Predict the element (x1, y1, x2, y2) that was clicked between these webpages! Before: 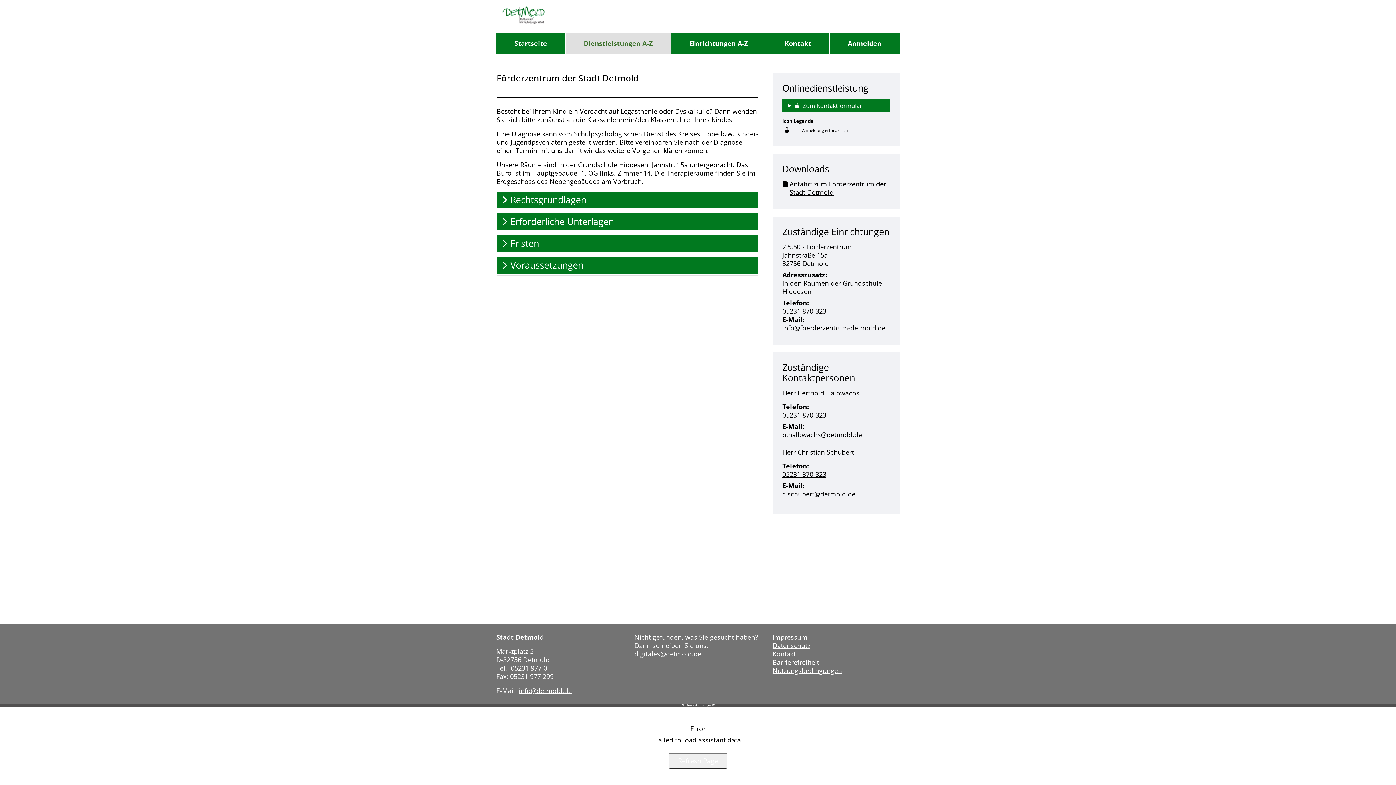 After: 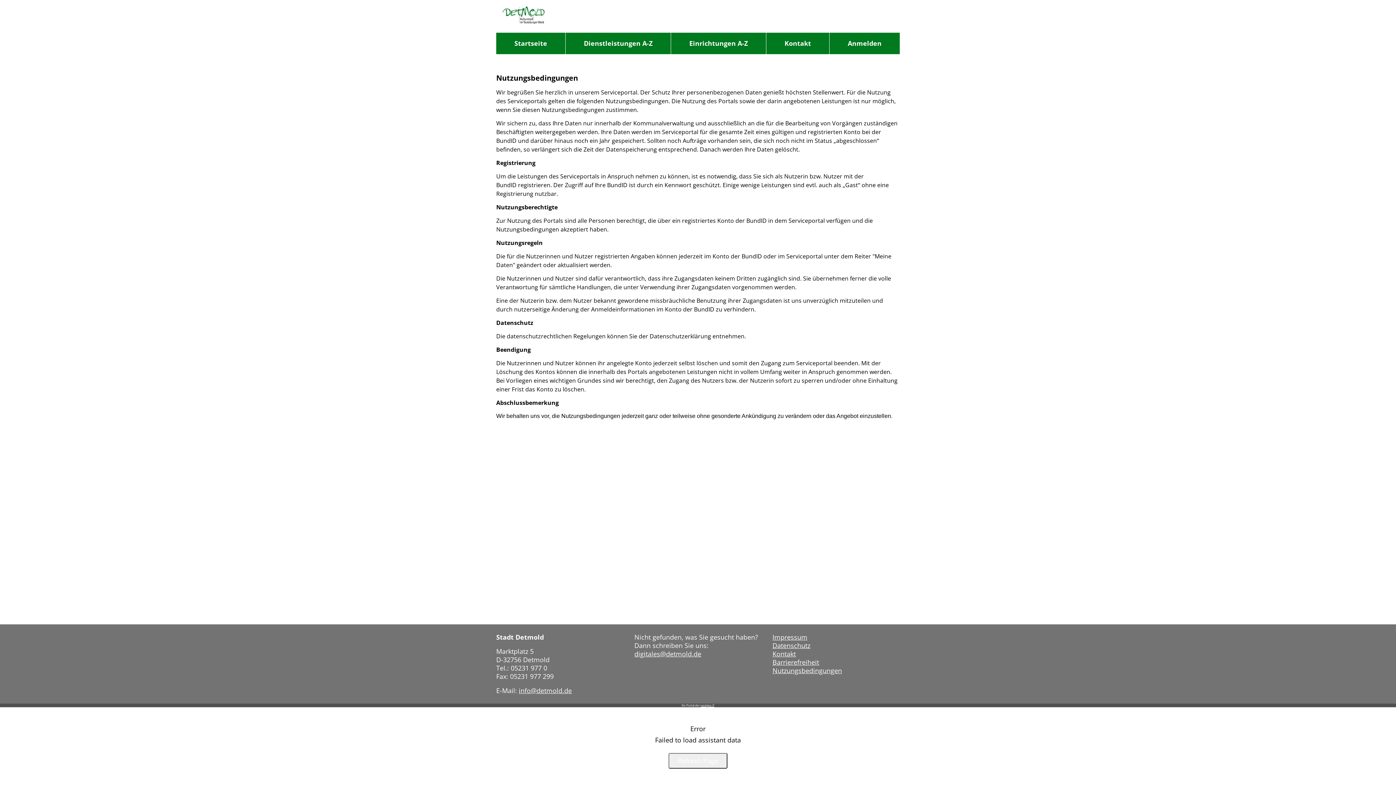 Action: bbox: (772, 666, 842, 675) label: Nutzungsbedingungen